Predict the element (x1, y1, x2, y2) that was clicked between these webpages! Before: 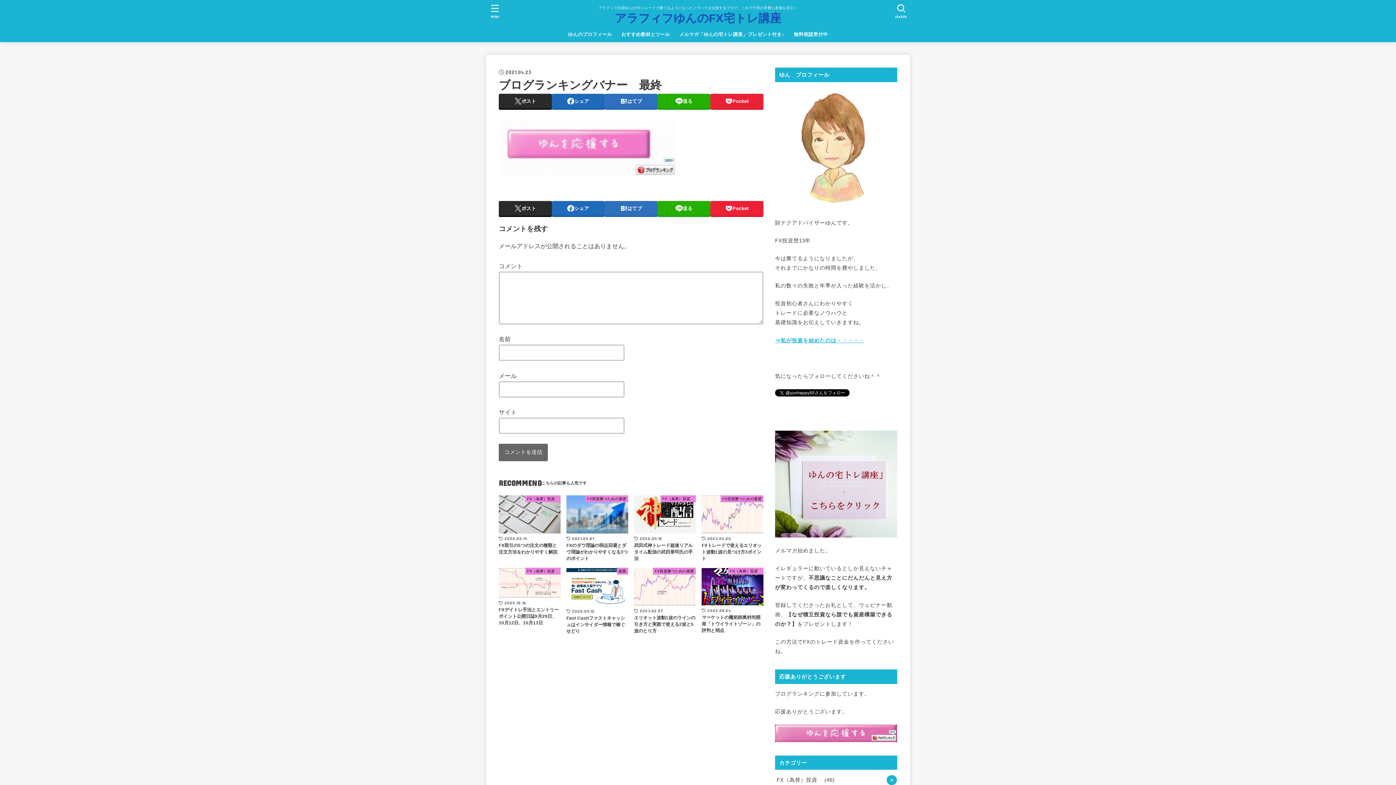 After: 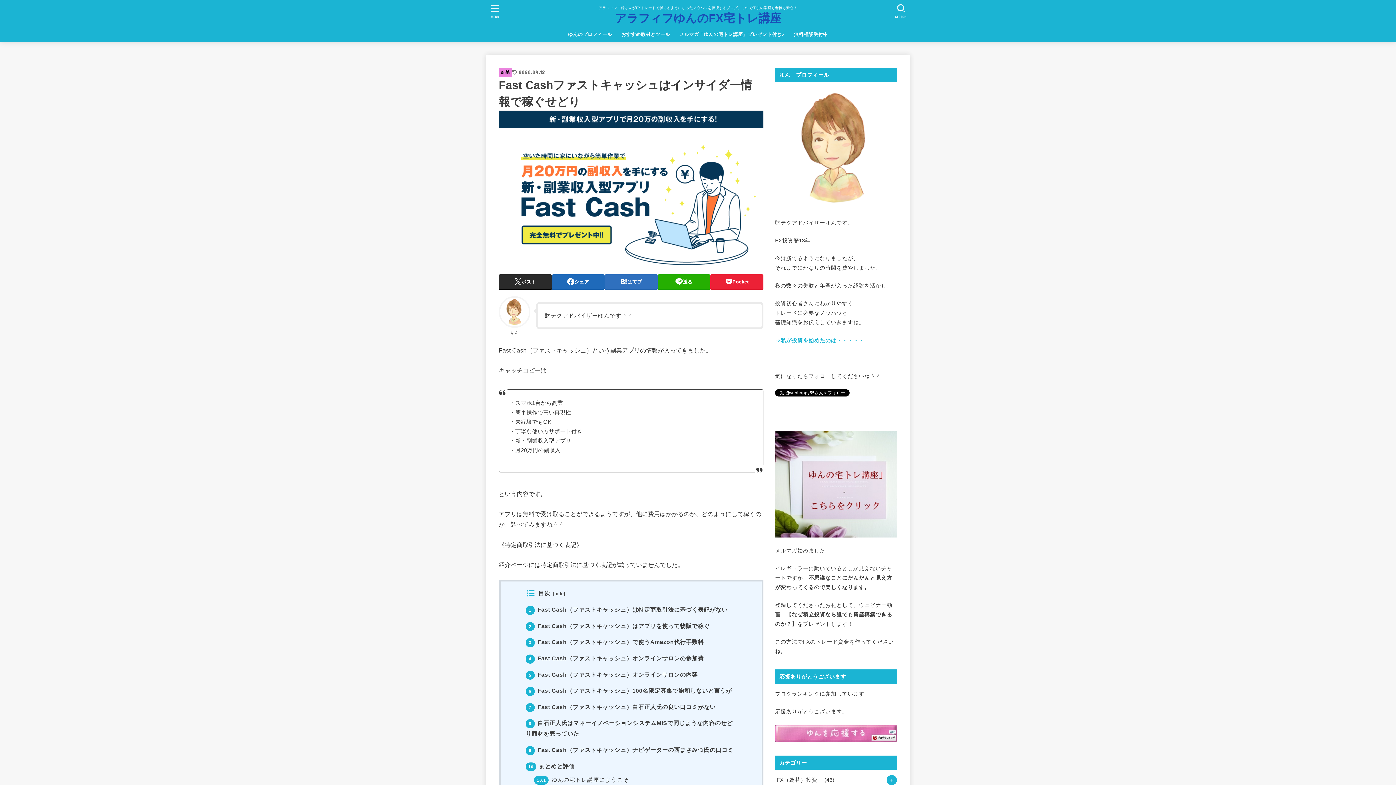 Action: bbox: (566, 568, 628, 634) label: 副業
2020.09.12
Fast Cashファストキャッシュはインサイダー情報で稼ぐせどり